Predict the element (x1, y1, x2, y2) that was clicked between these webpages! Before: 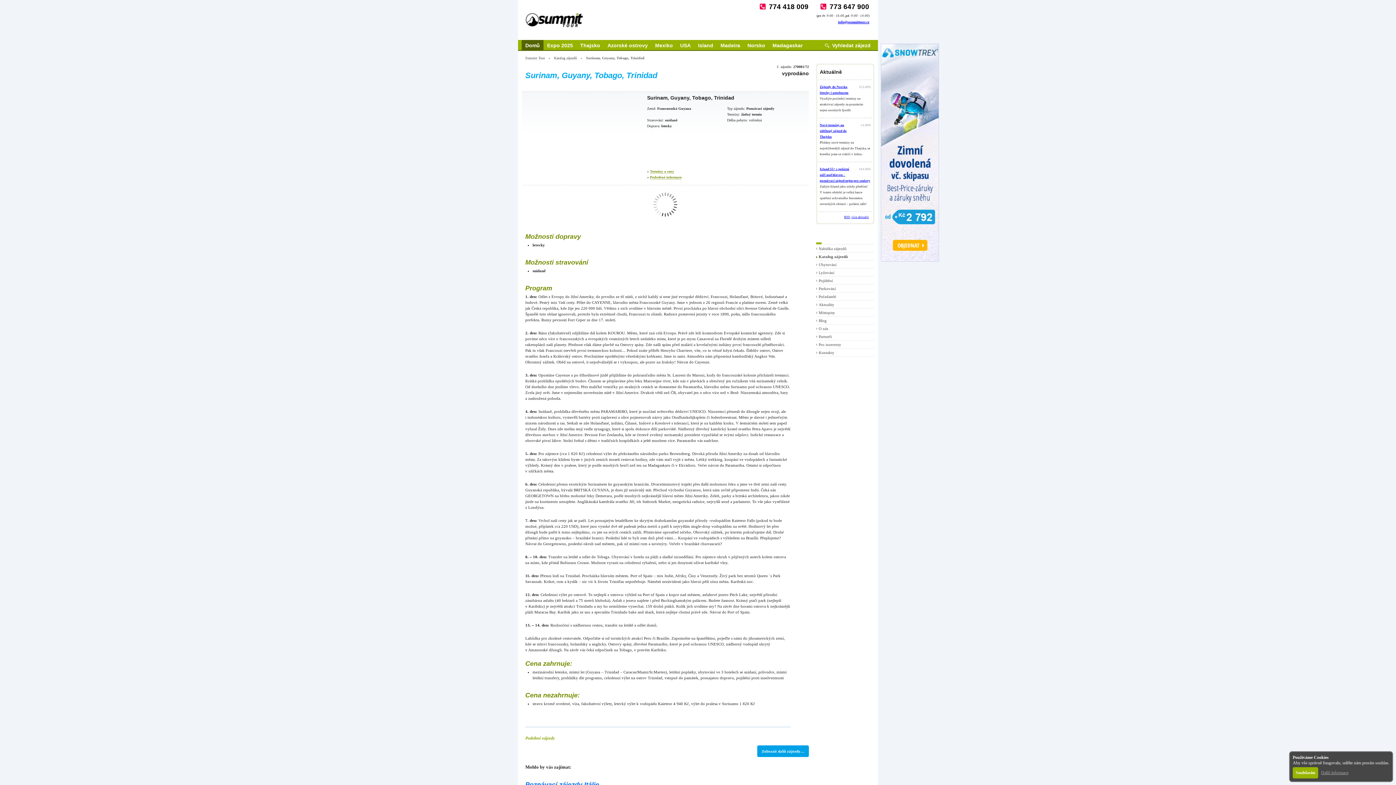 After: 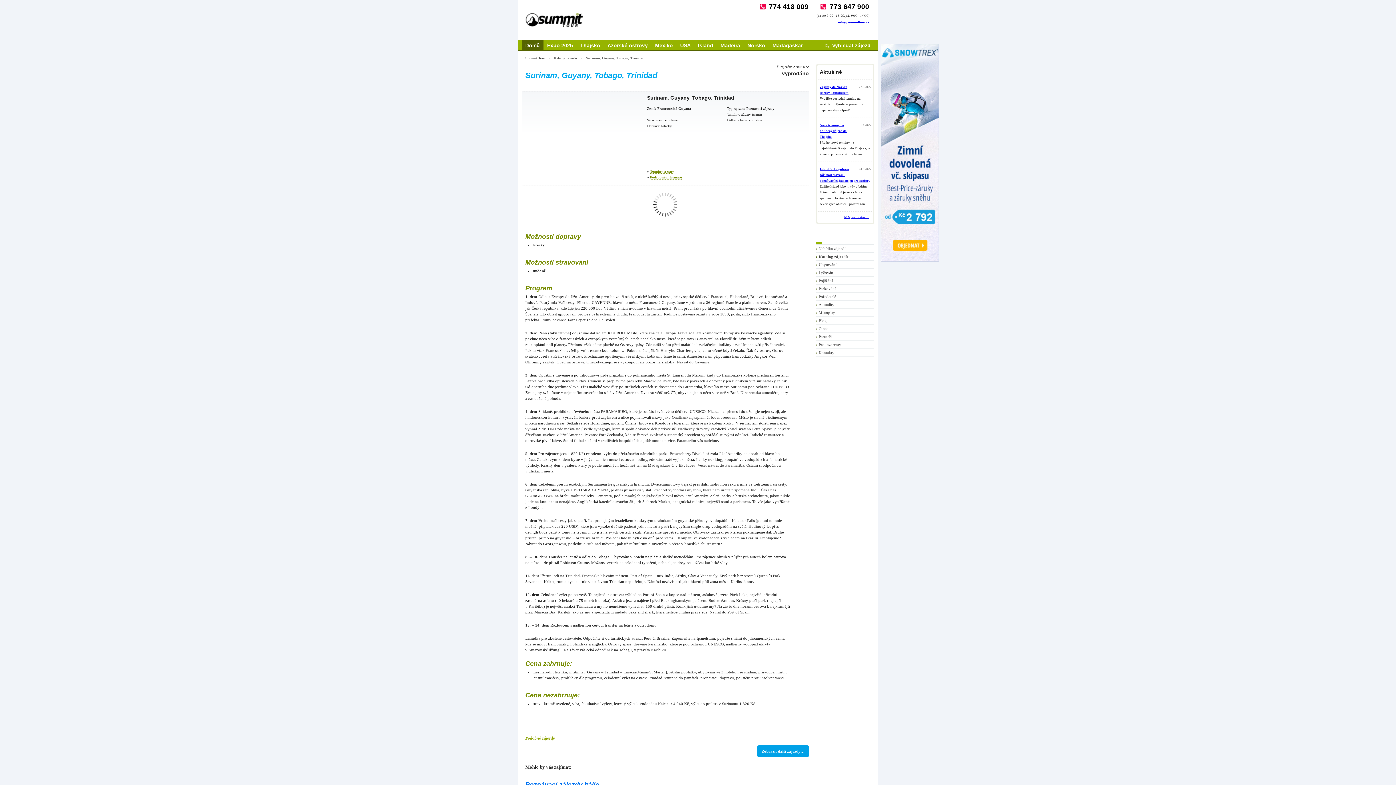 Action: bbox: (1293, 767, 1318, 778) label: Souhlasím